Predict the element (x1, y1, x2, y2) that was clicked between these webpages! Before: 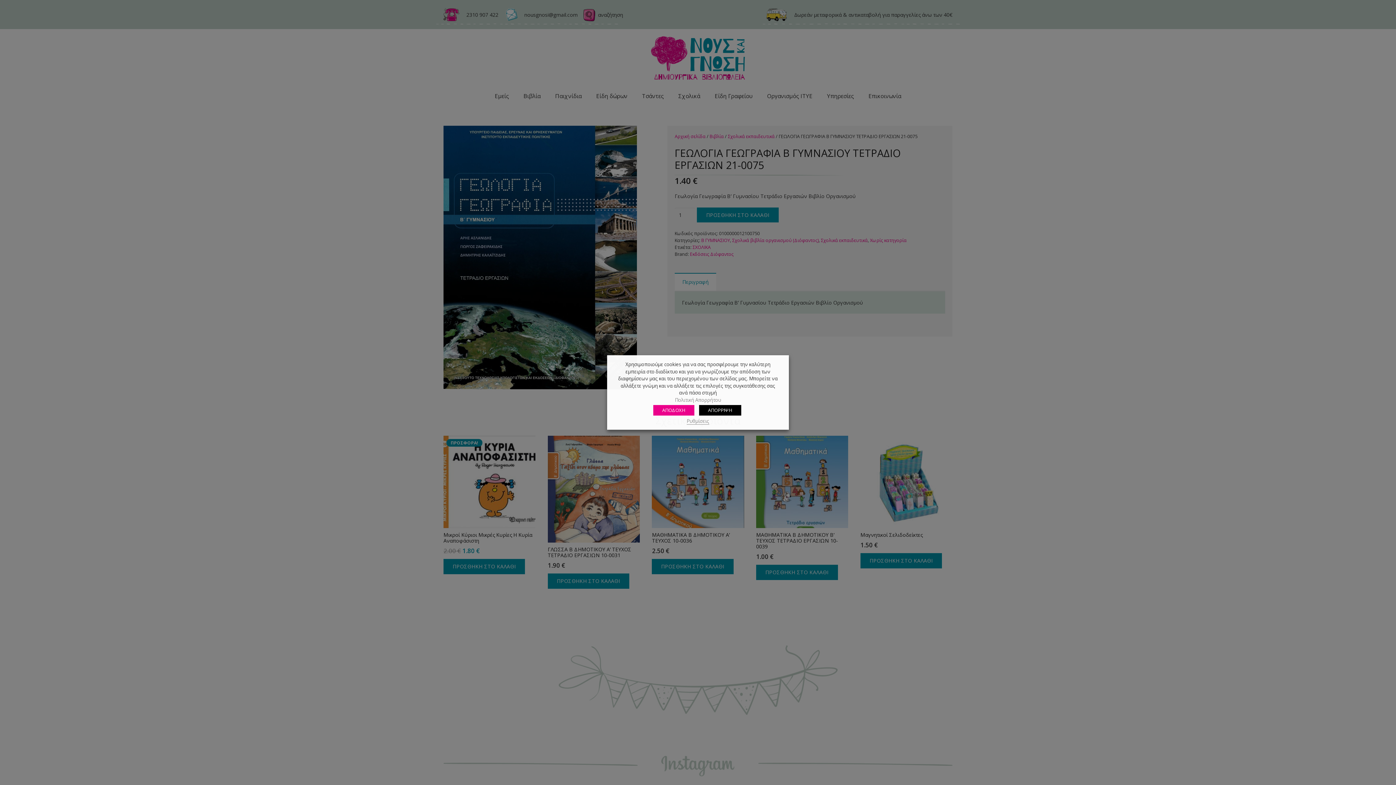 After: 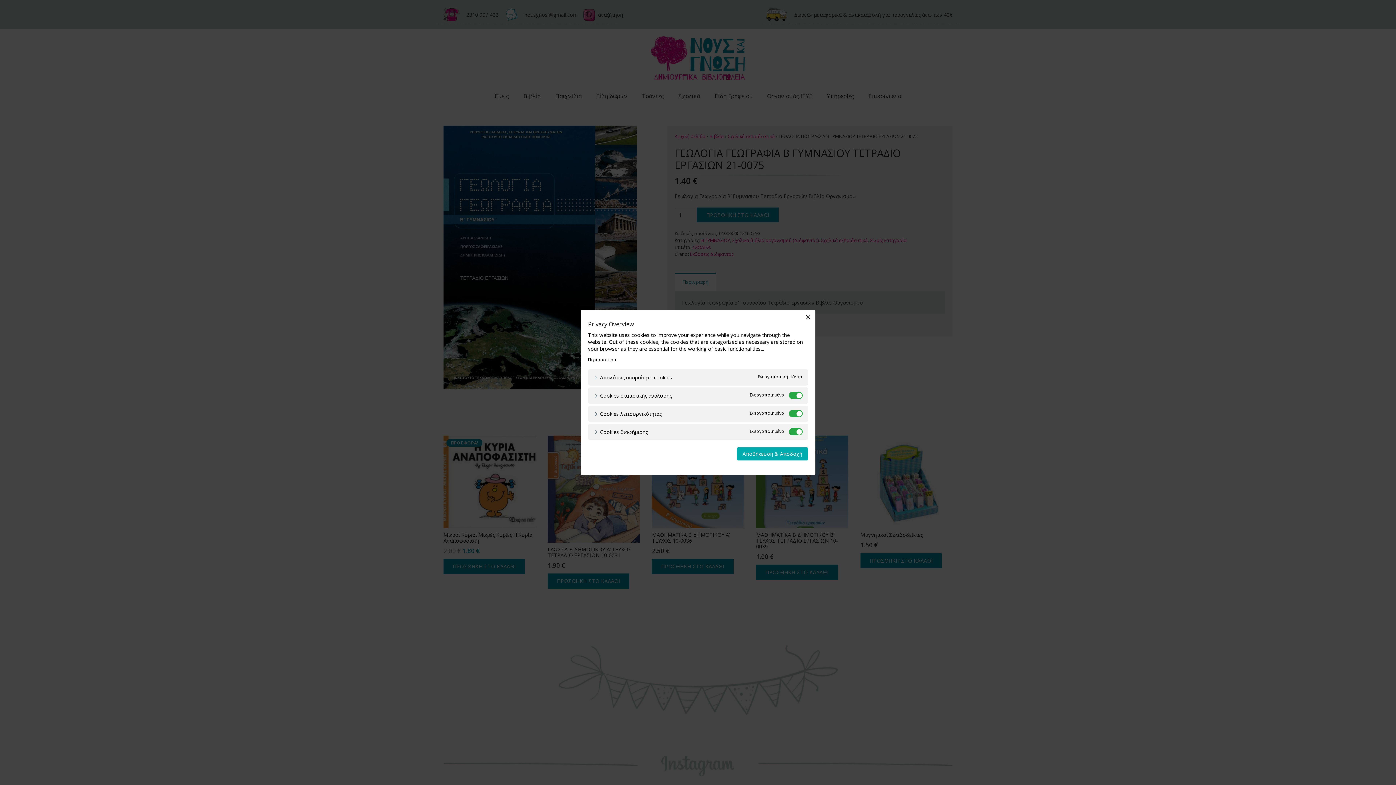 Action: label: Ρυθμίσεις bbox: (686, 418, 709, 424)